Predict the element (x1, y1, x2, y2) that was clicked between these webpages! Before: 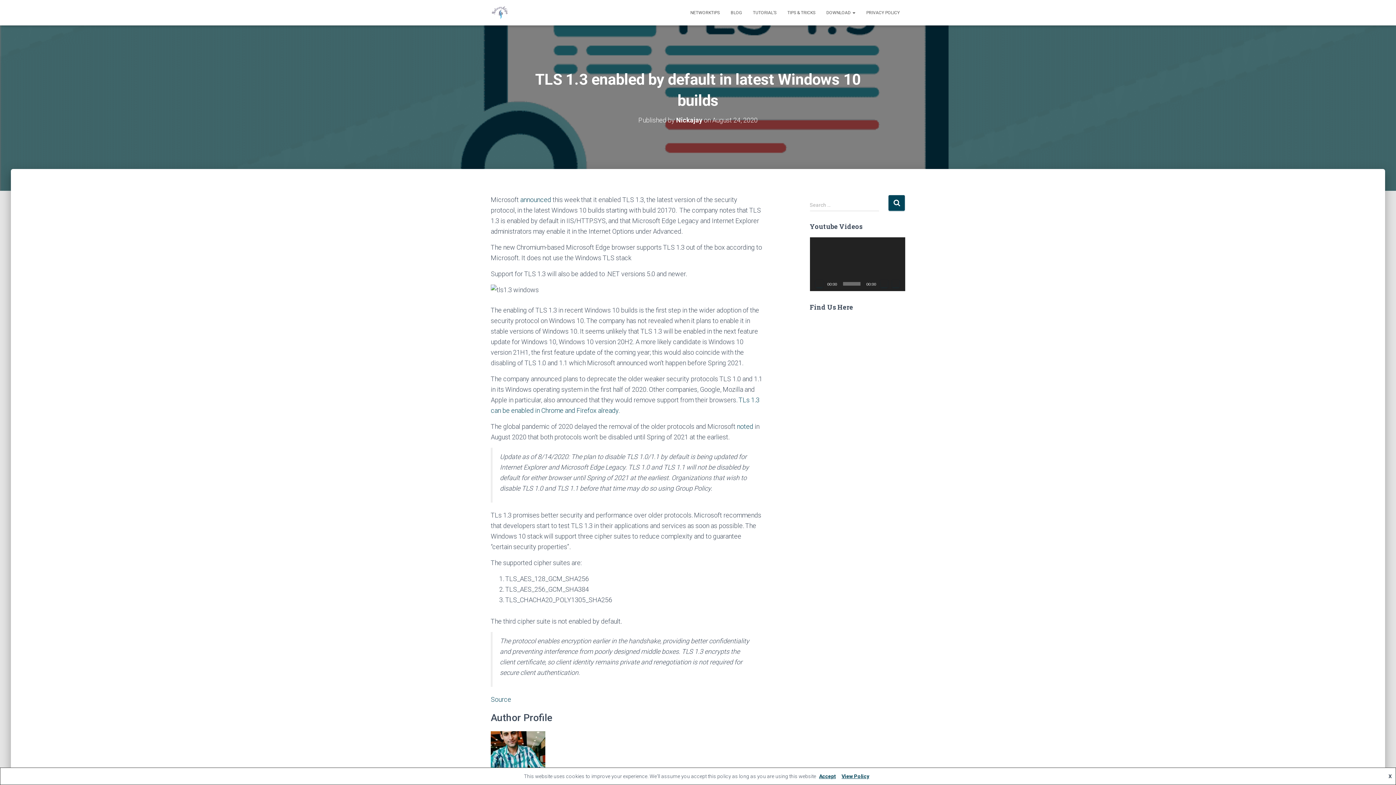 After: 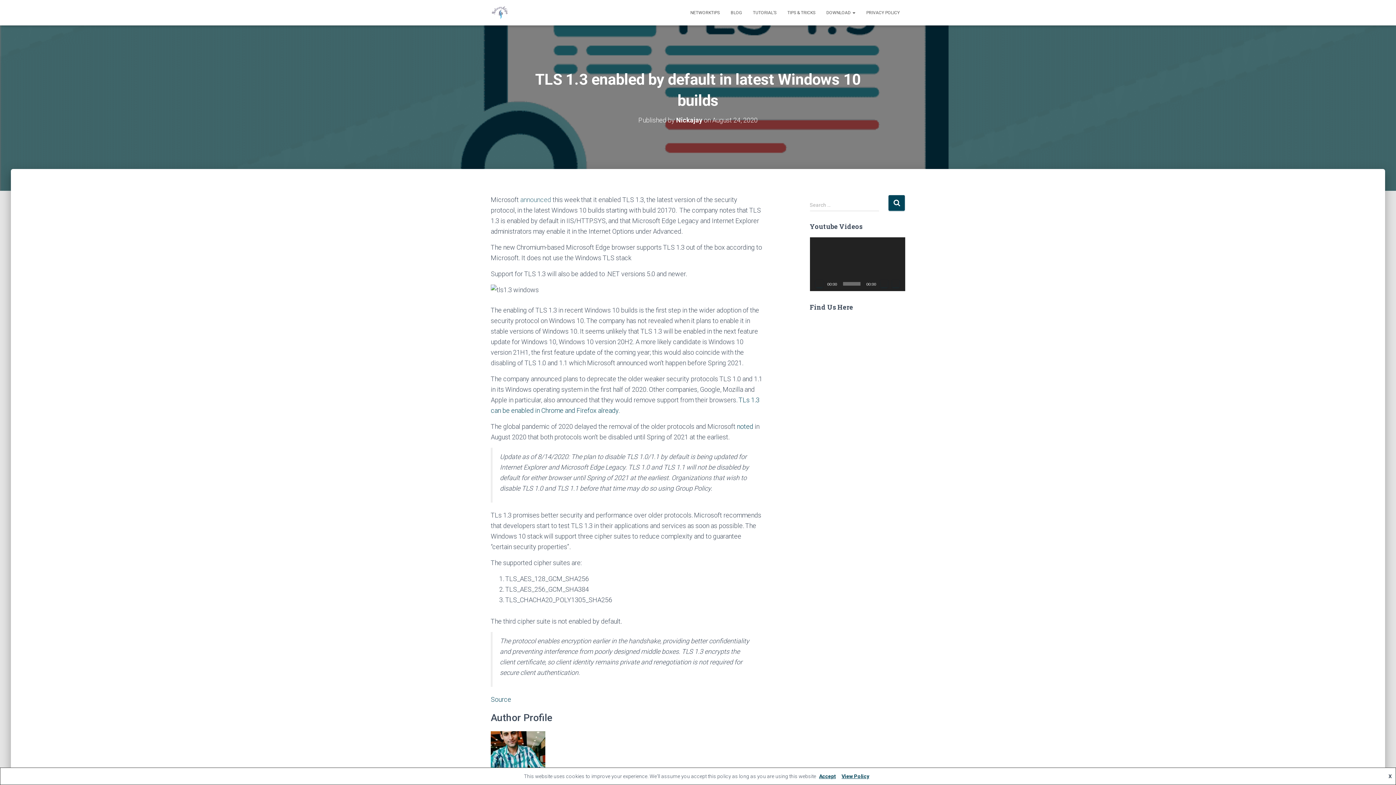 Action: bbox: (520, 196, 551, 203) label: announced